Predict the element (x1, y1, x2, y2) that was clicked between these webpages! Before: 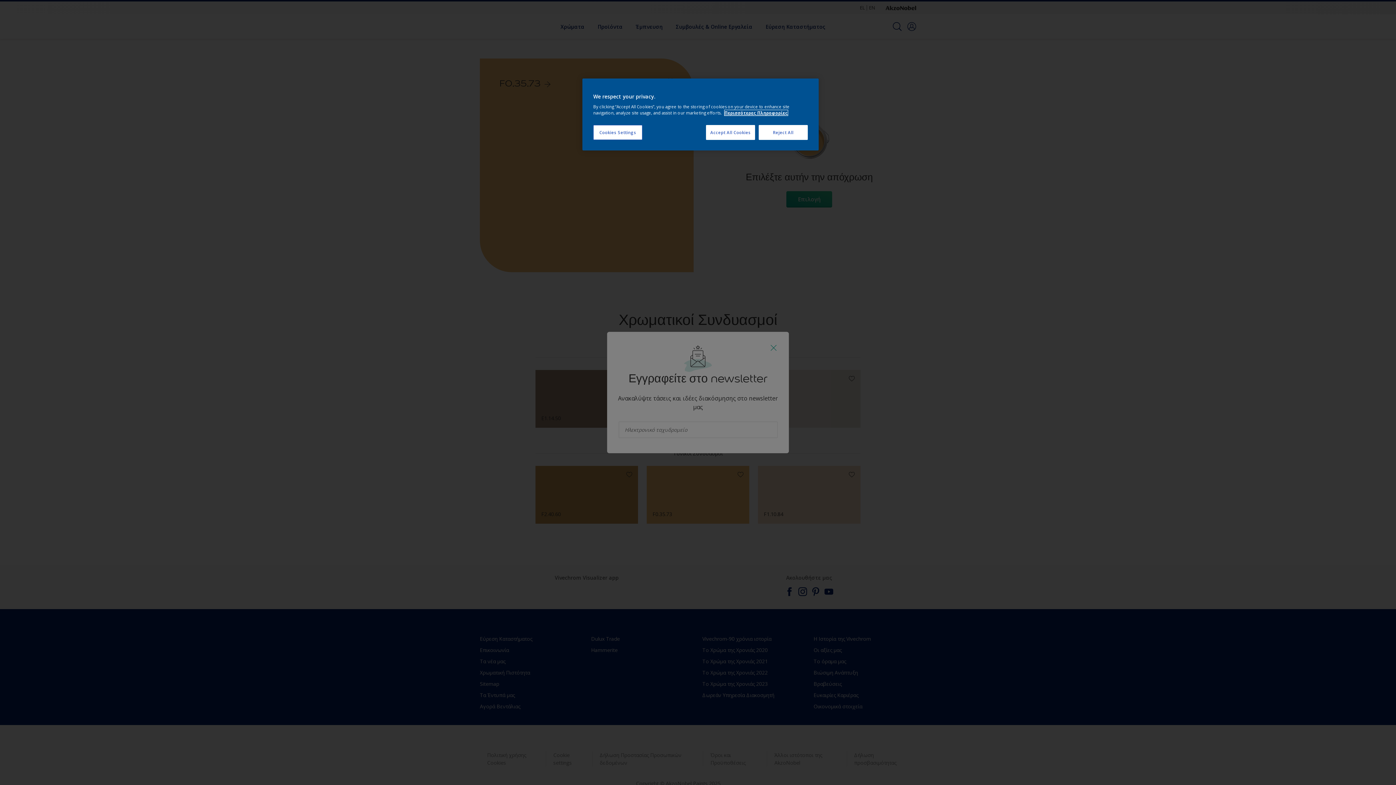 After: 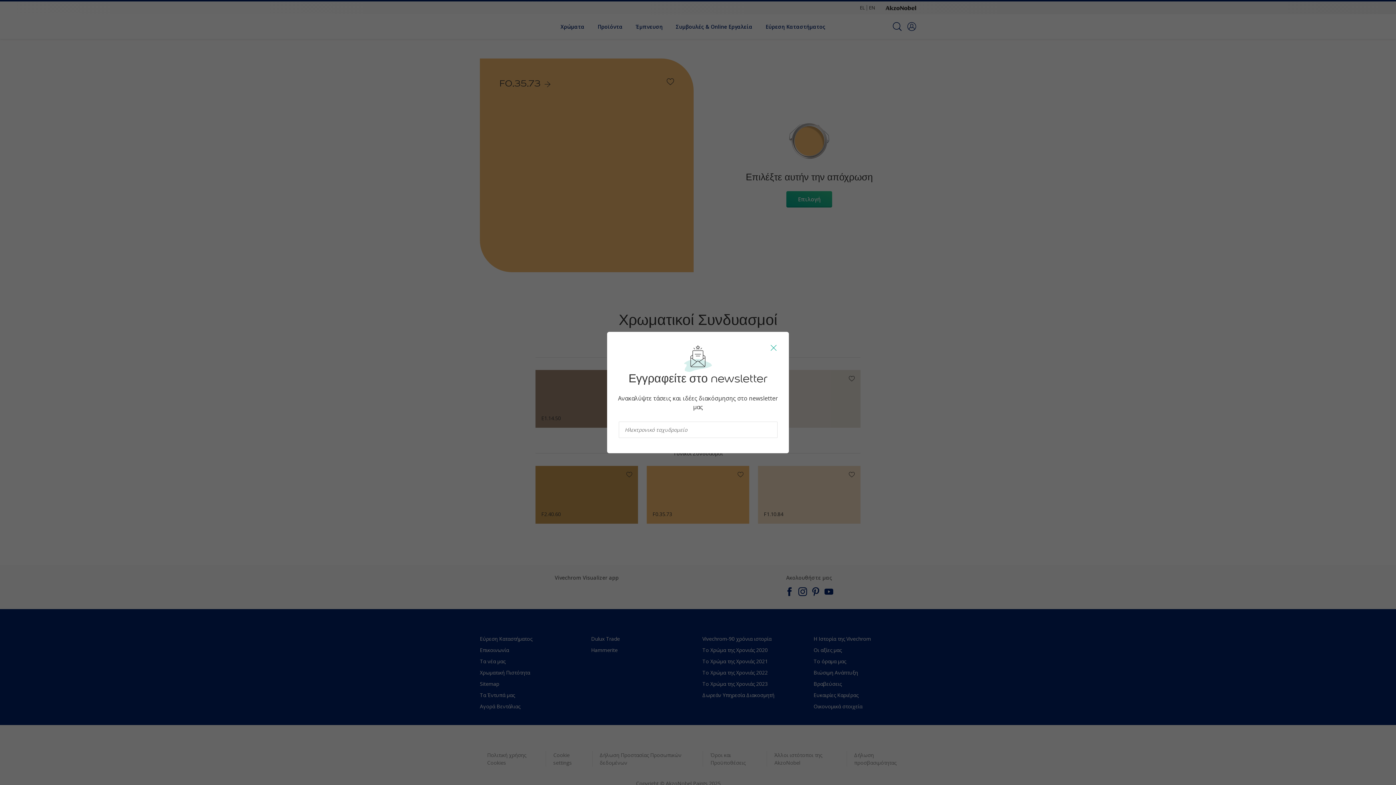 Action: label: Reject All bbox: (758, 125, 808, 140)